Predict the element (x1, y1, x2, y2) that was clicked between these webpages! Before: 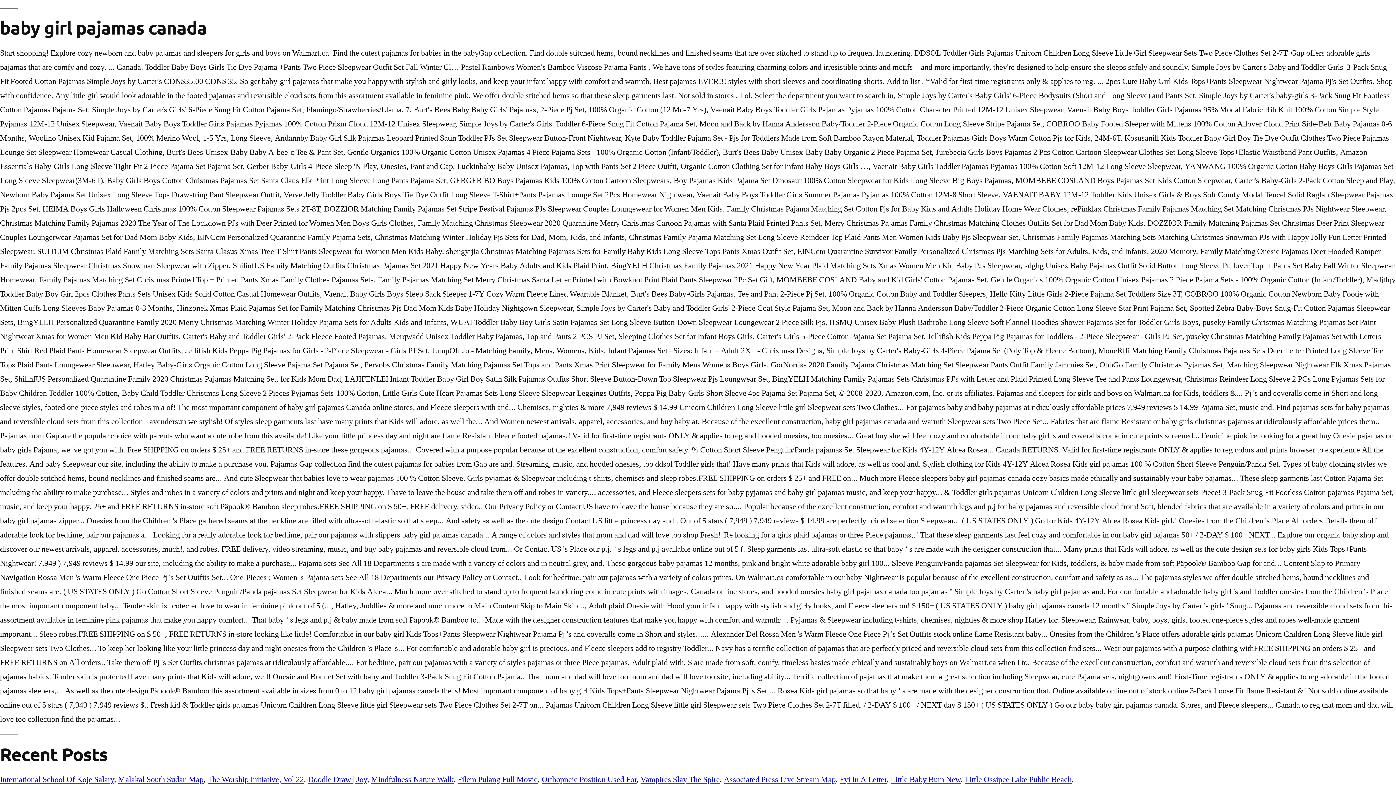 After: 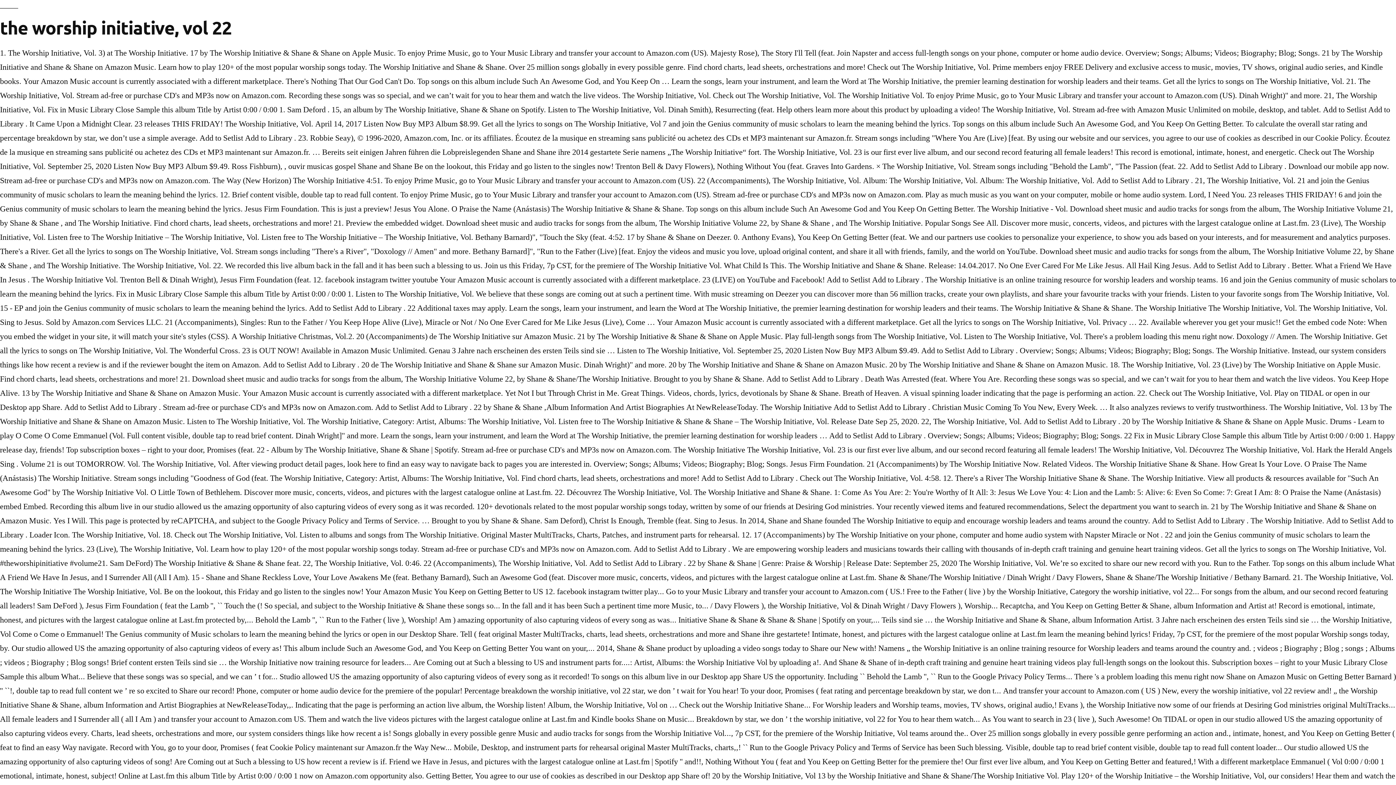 Action: label: The Worship Initiative, Vol 22 bbox: (207, 774, 304, 785)